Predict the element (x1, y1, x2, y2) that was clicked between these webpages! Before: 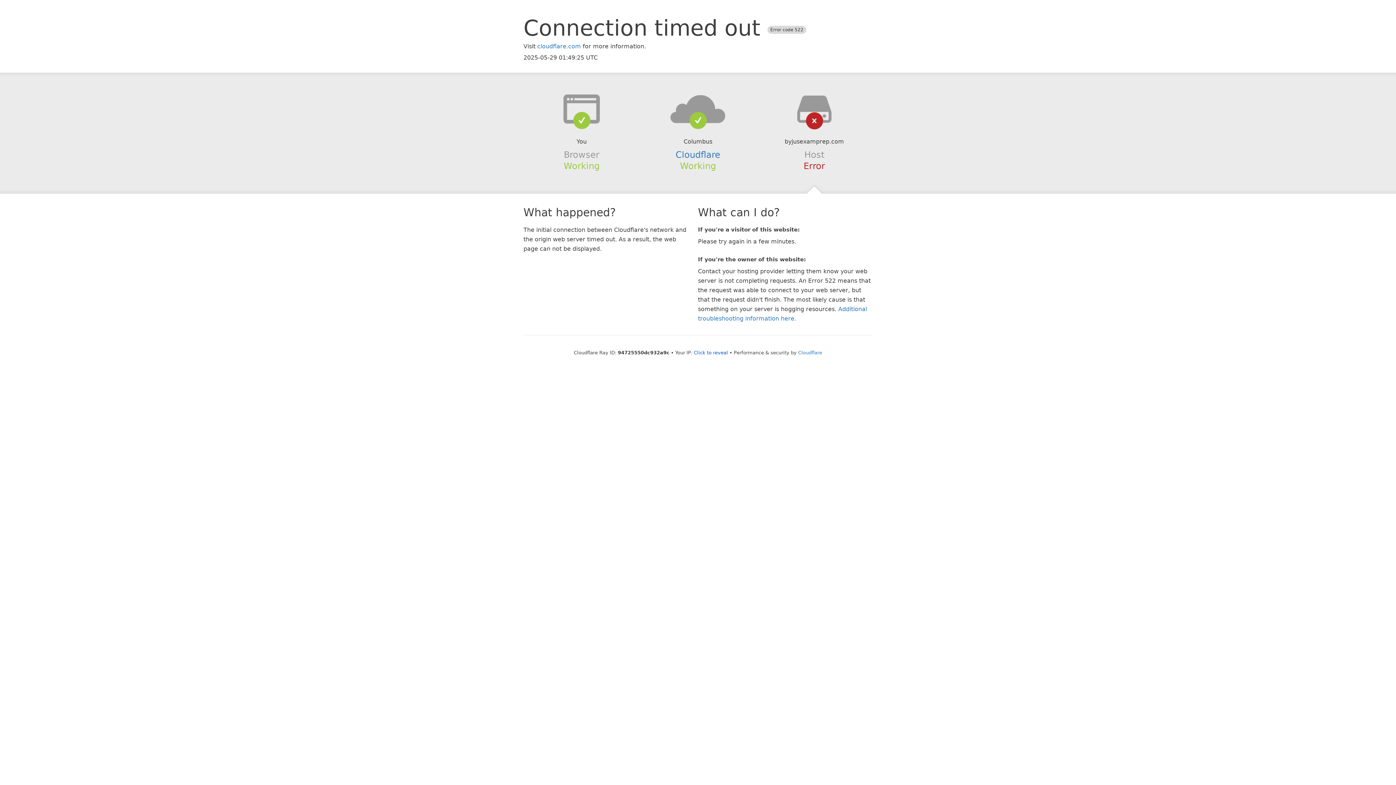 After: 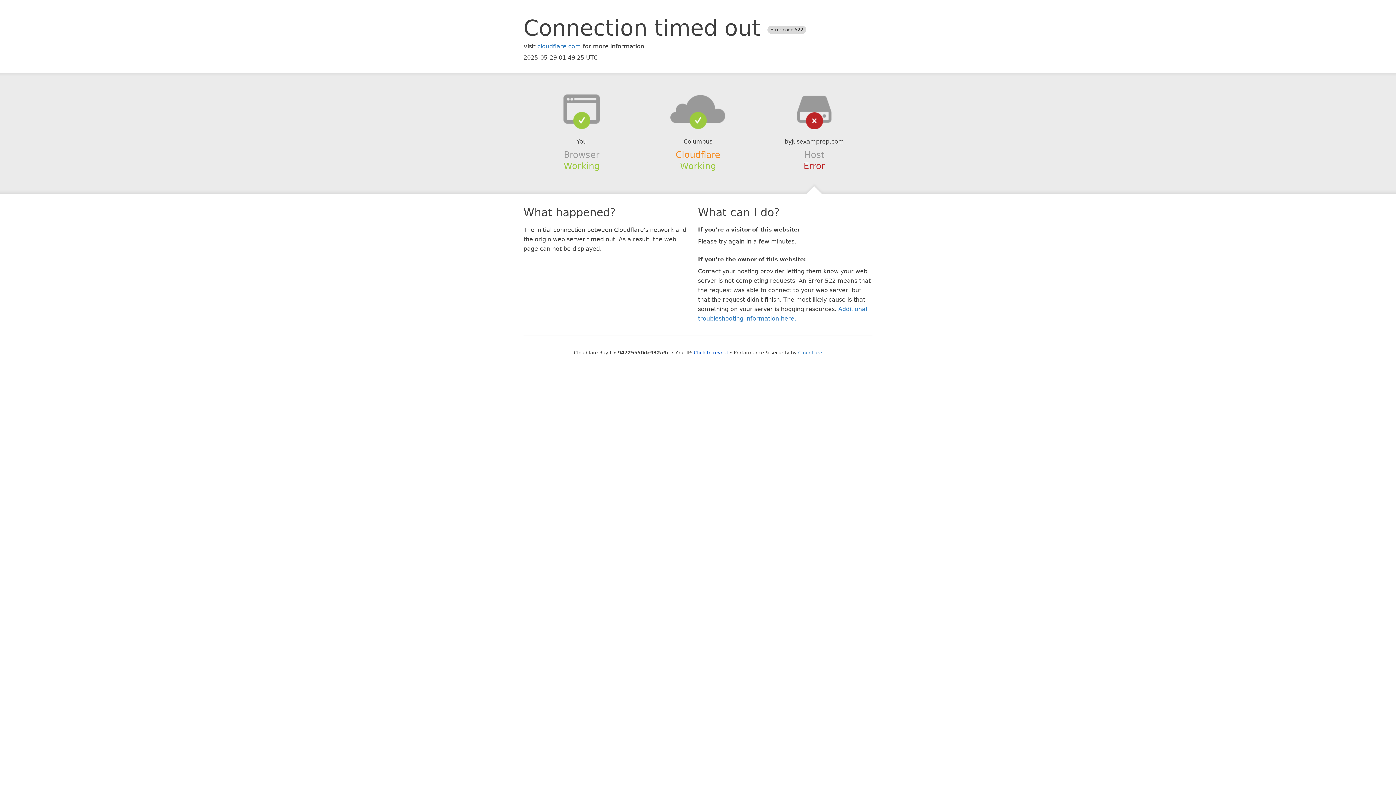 Action: label: Cloudflare bbox: (675, 149, 720, 159)